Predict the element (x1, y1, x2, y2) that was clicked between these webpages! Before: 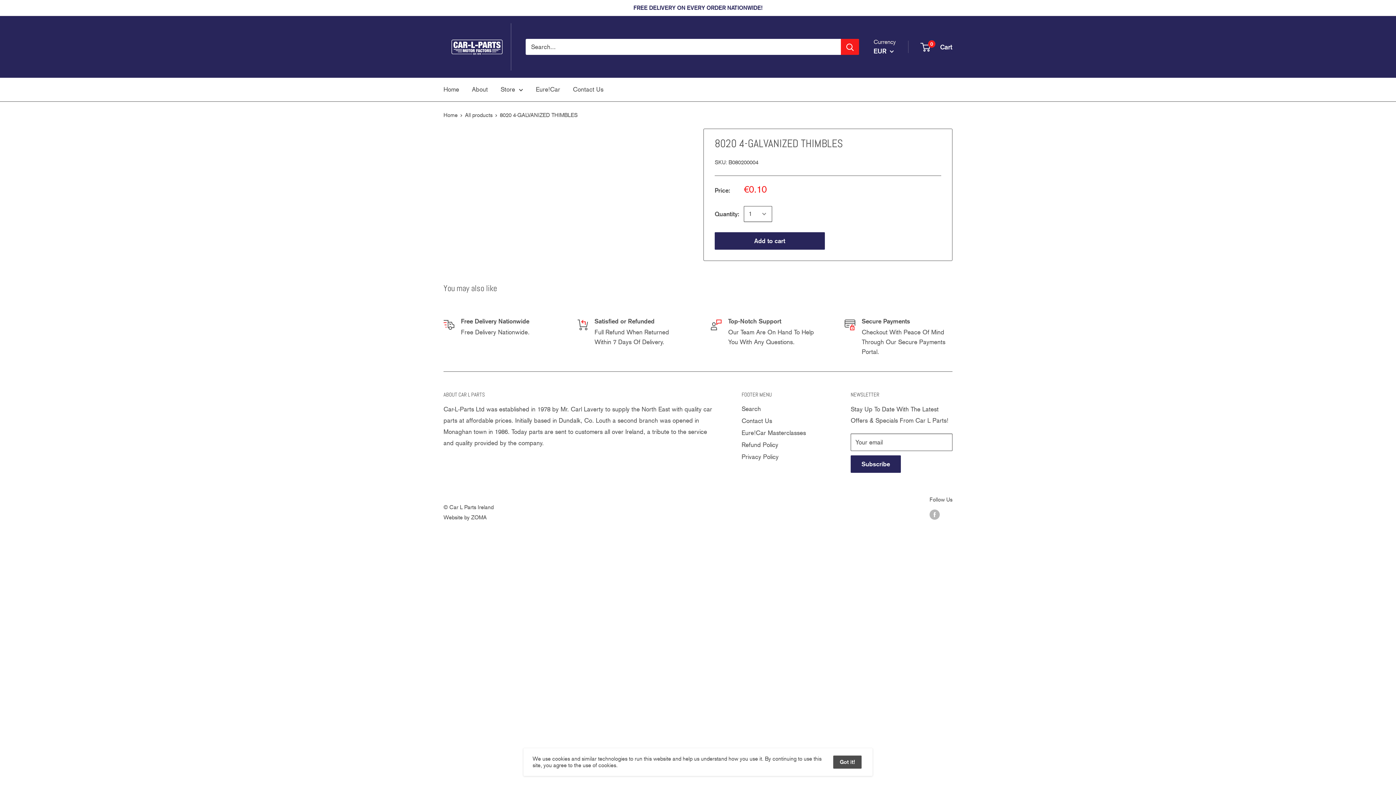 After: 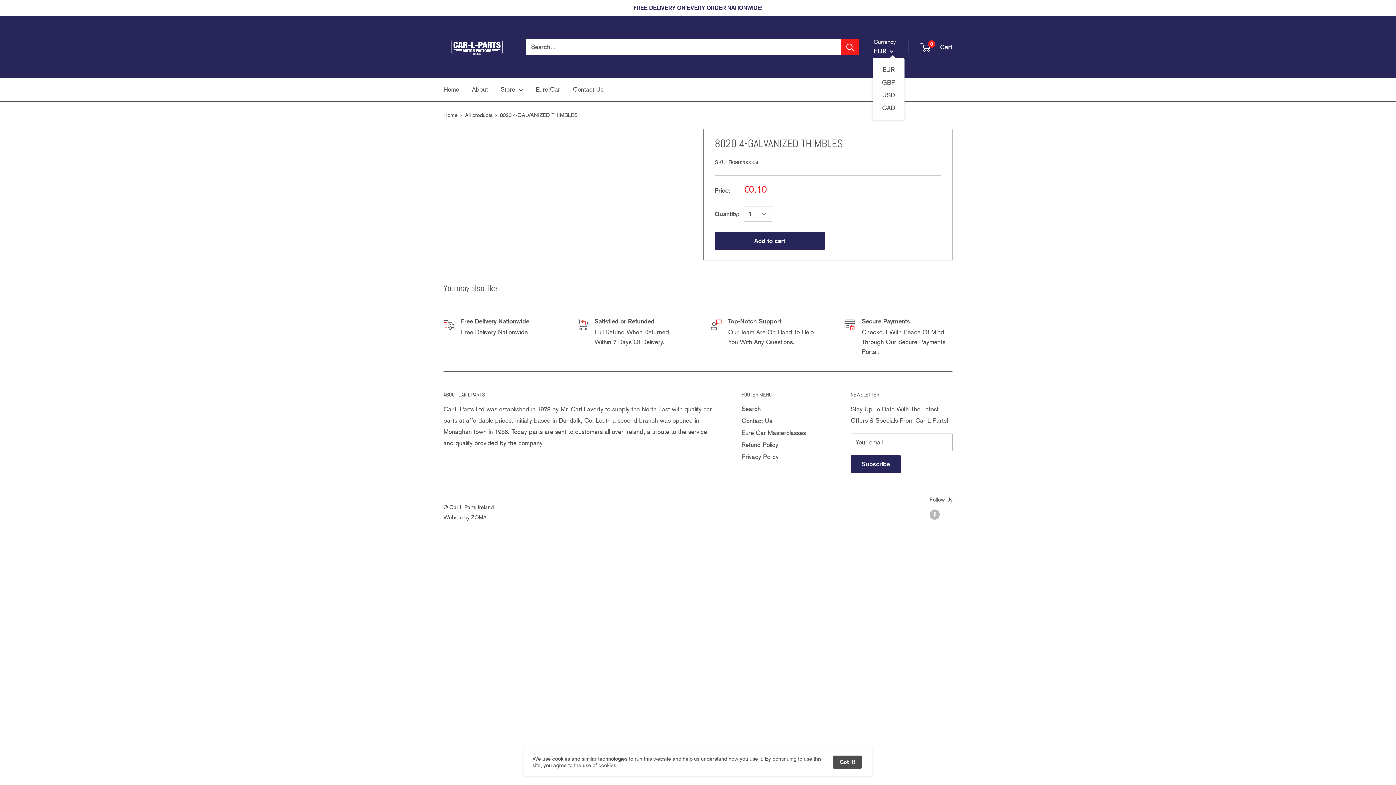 Action: bbox: (873, 45, 894, 57) label: EUR 